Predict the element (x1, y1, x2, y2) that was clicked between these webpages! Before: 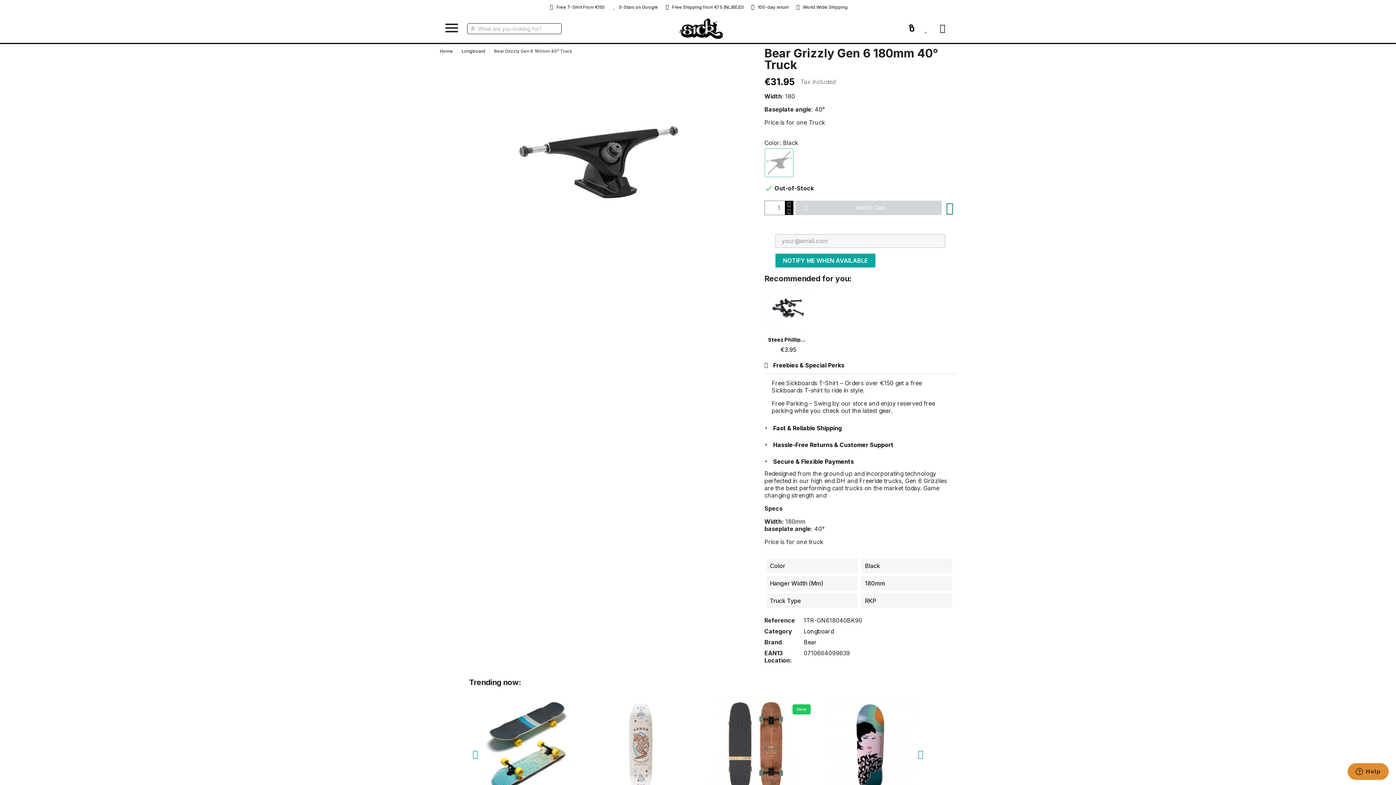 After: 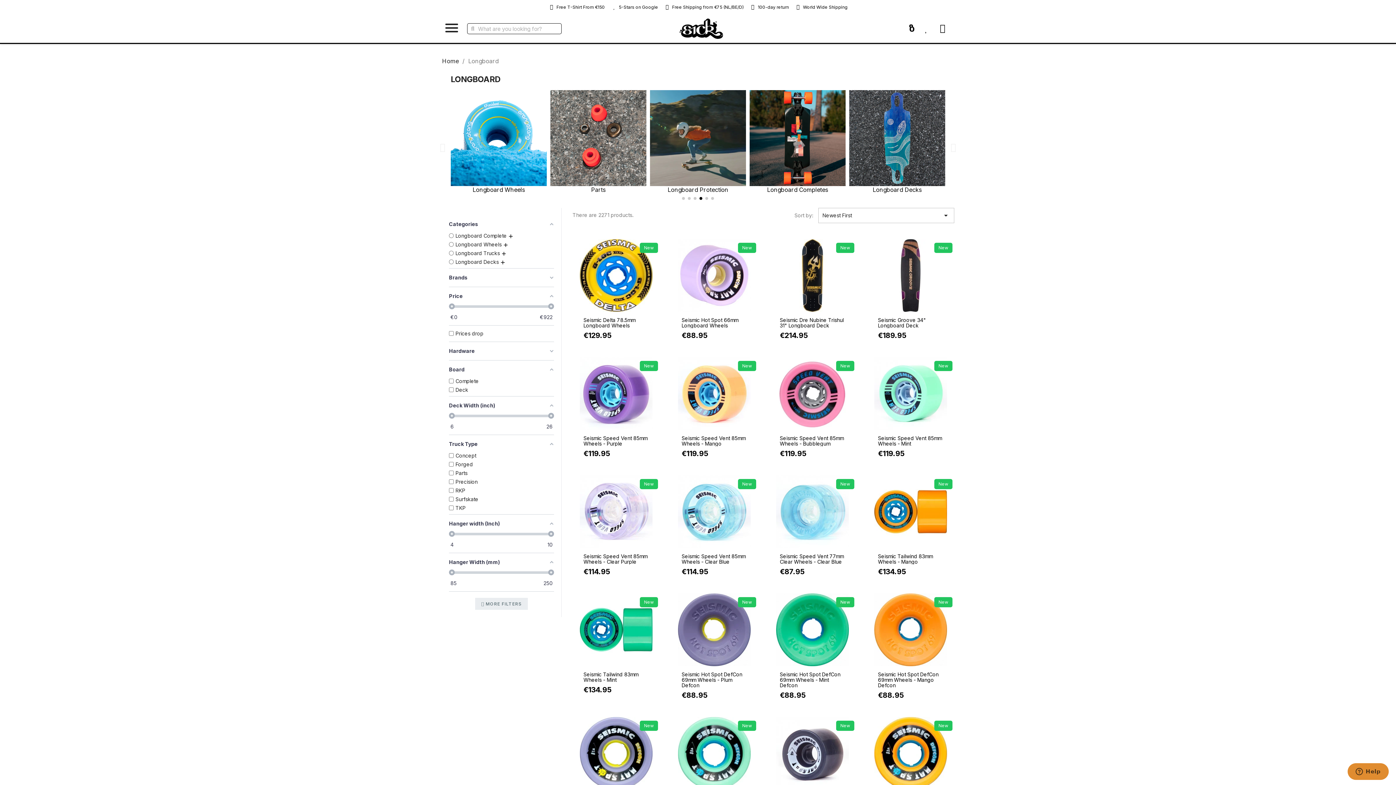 Action: bbox: (458, 47, 489, 54) label: Longboard